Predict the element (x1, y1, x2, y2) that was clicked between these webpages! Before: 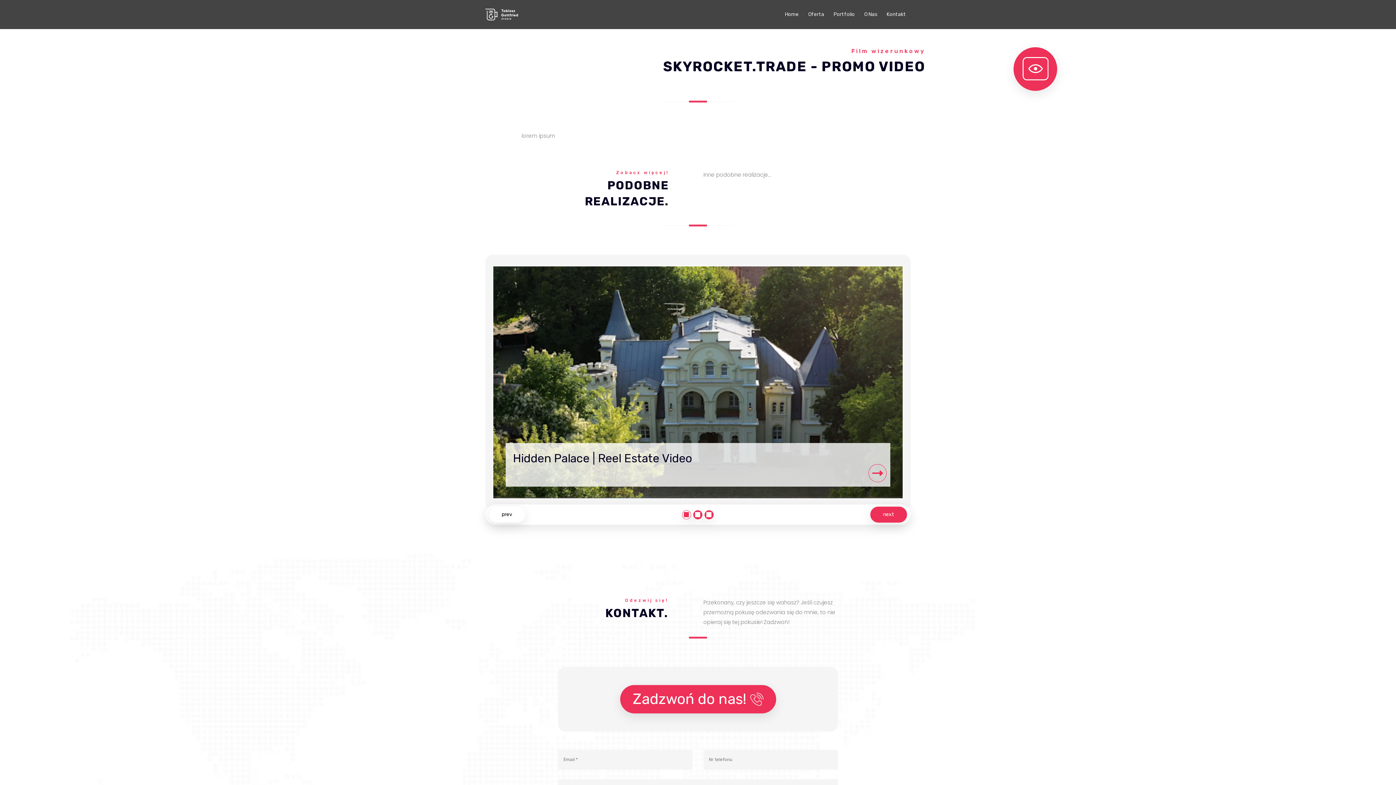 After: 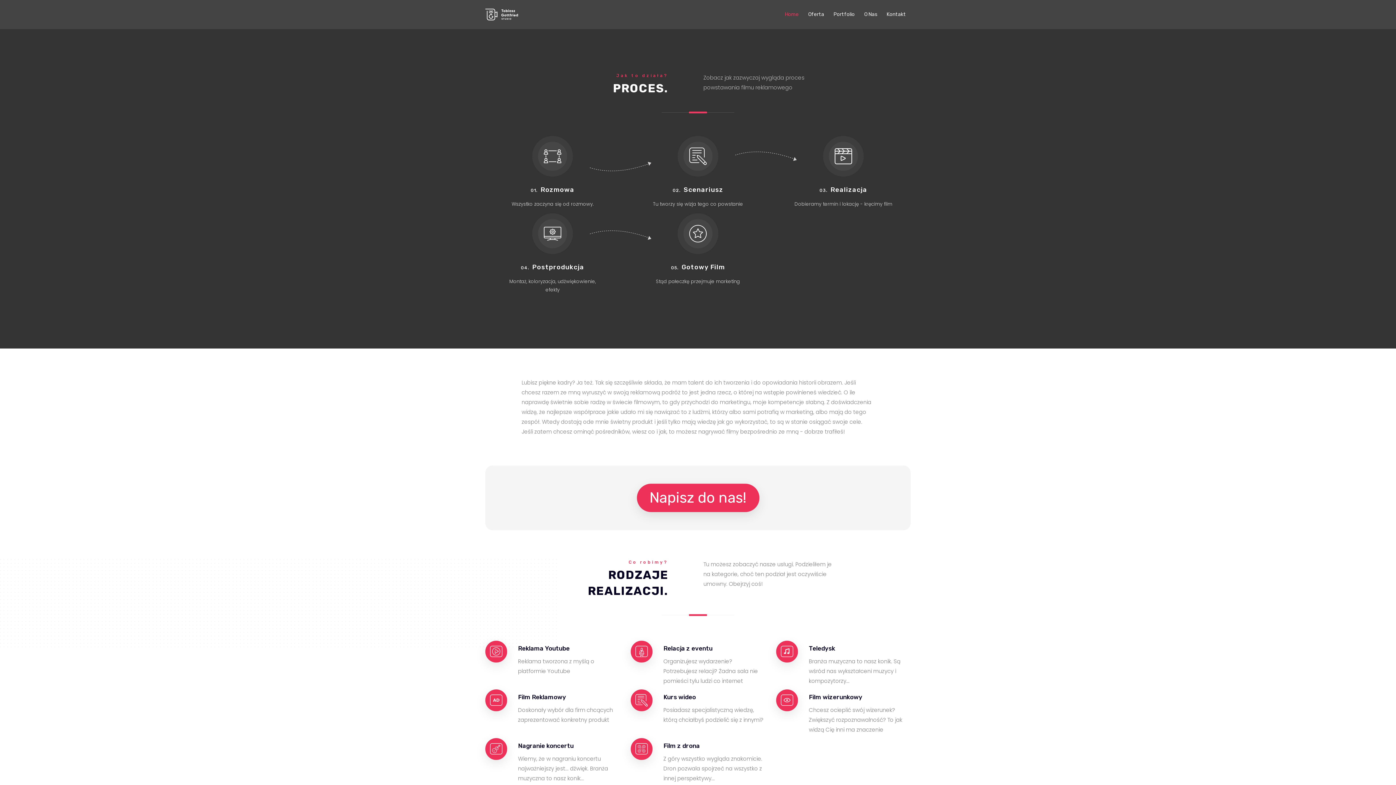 Action: bbox: (485, 3, 518, 25)